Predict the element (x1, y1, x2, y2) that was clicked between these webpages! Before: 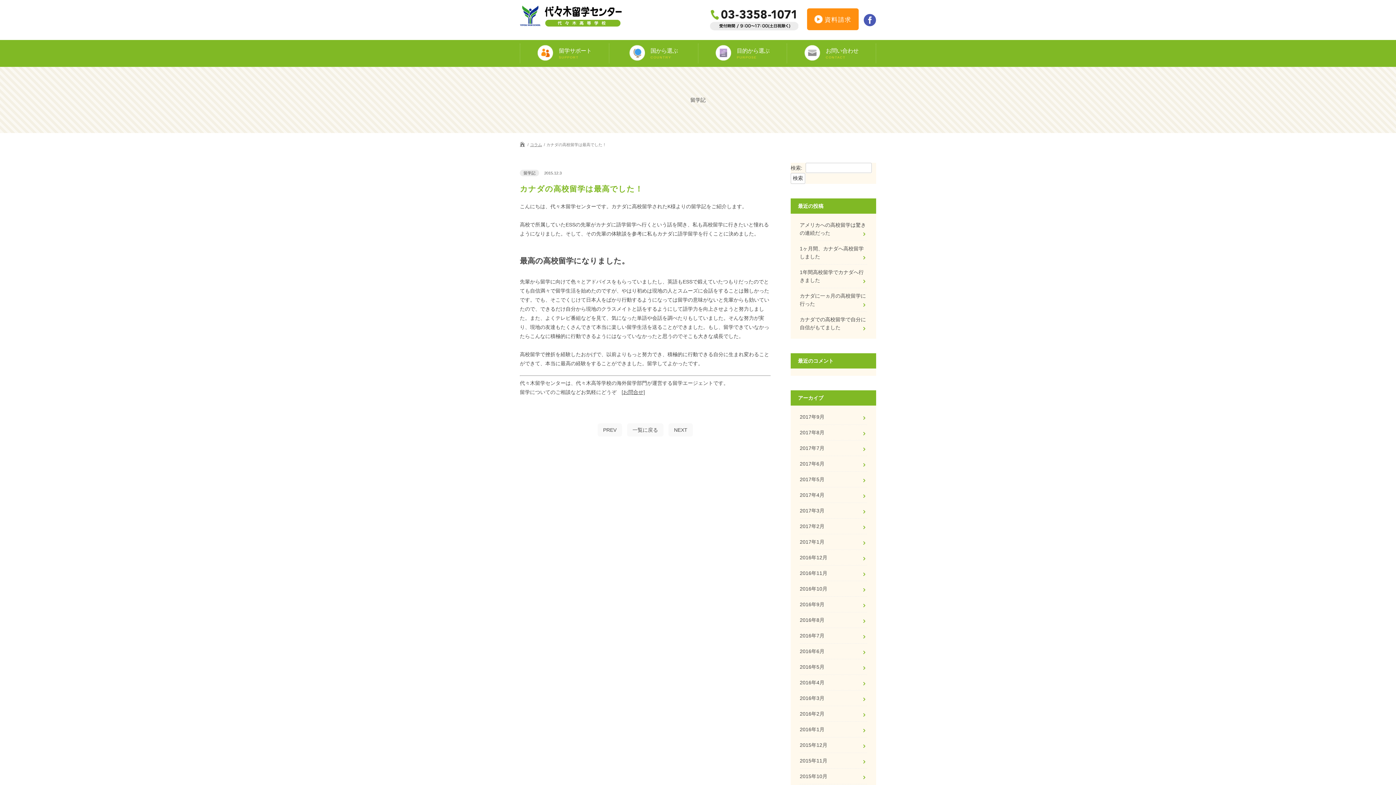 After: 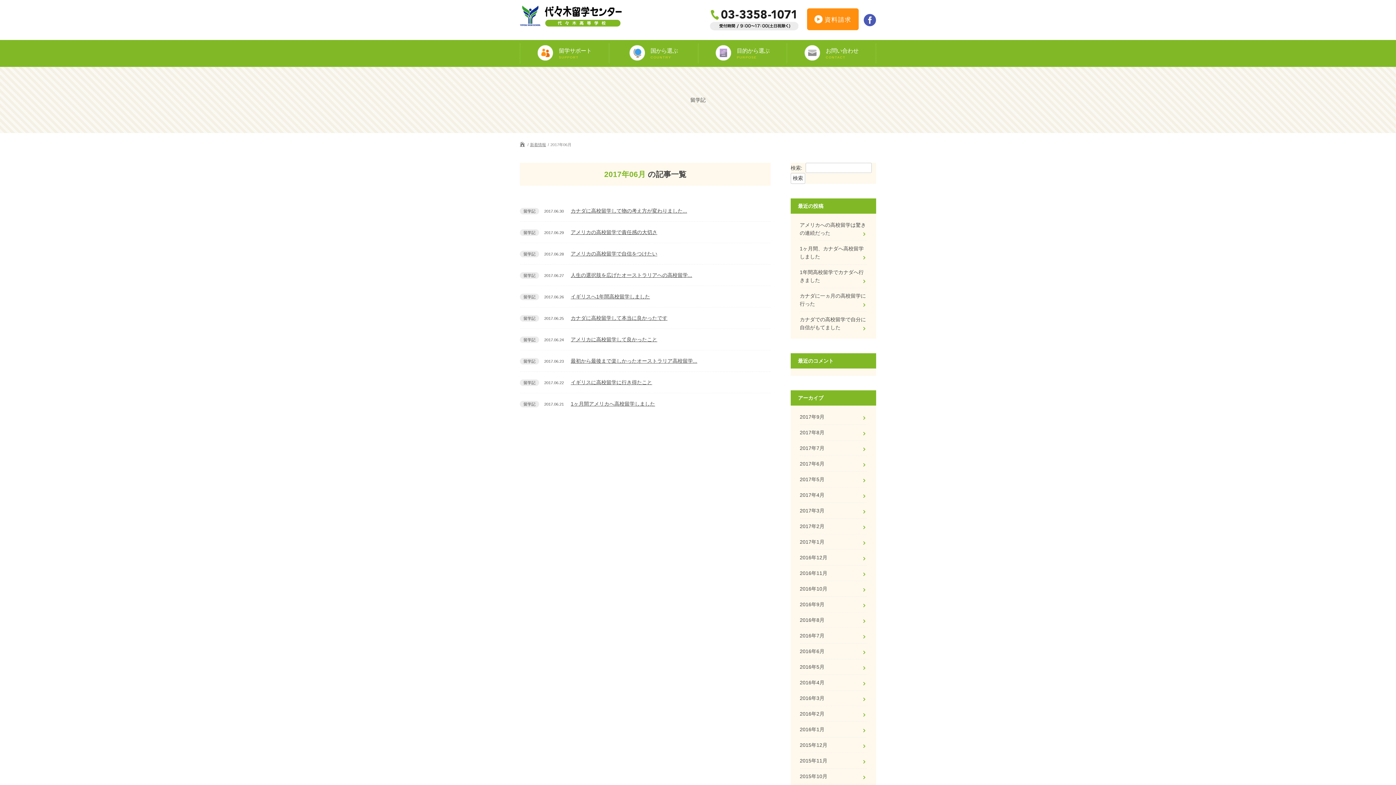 Action: bbox: (800, 456, 867, 471) label: 2017年6月